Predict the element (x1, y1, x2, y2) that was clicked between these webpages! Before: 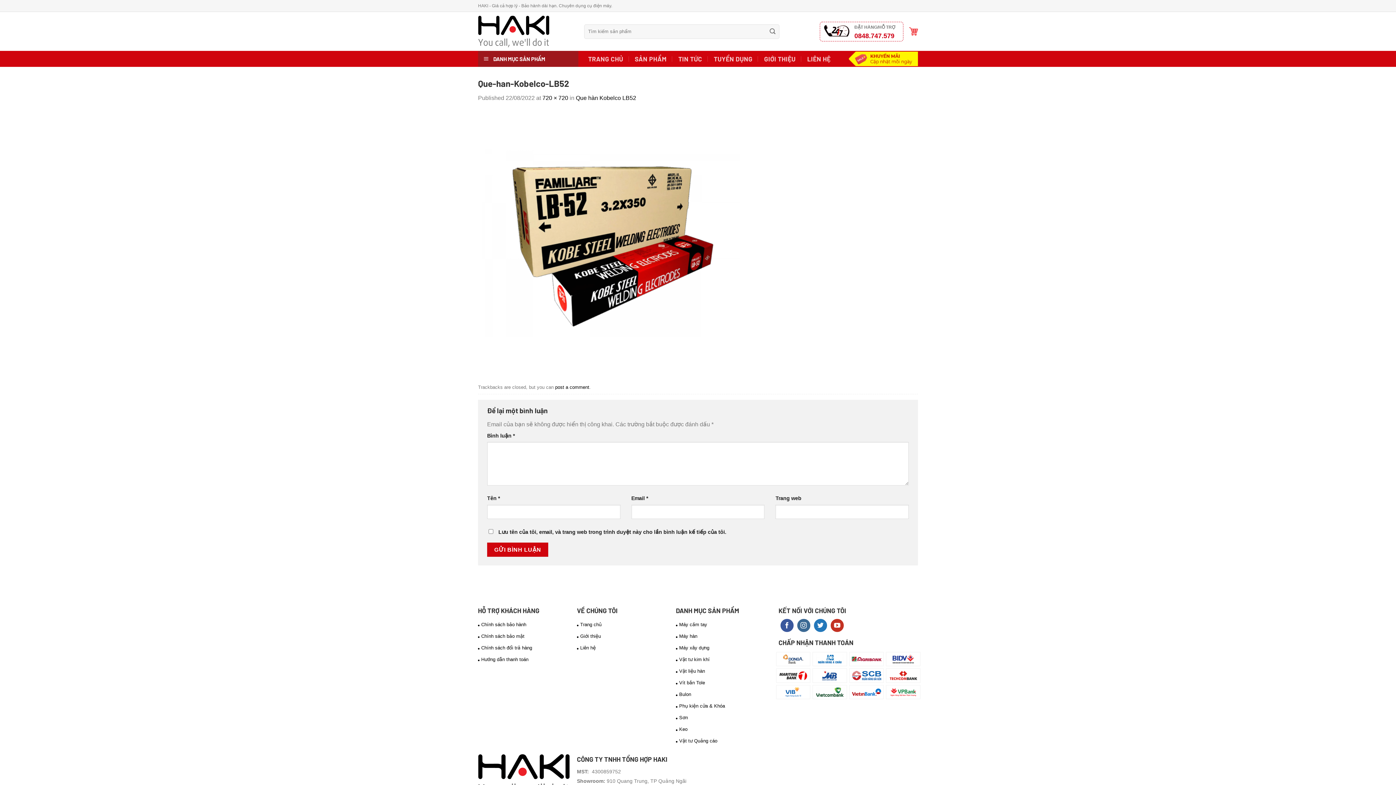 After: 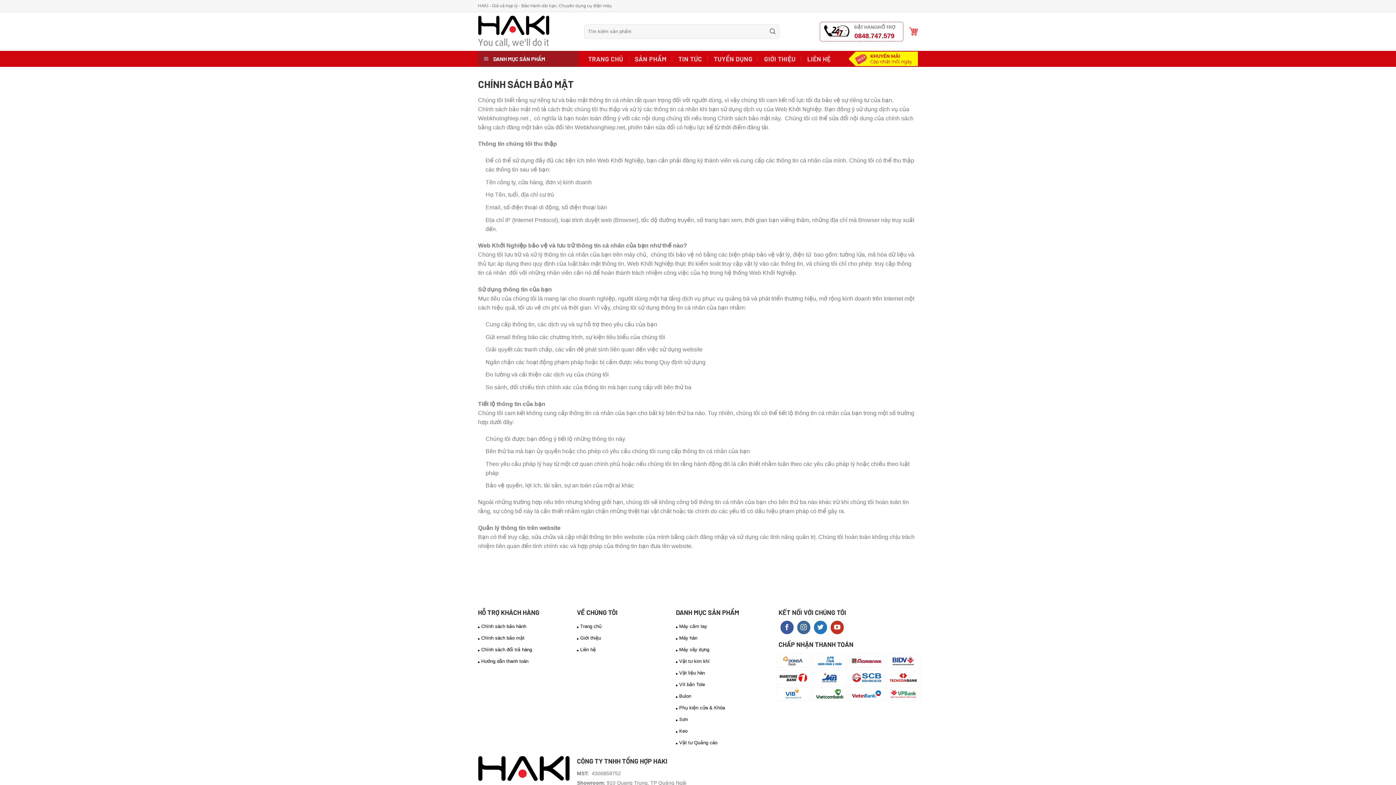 Action: label: Chính sách bảo mật bbox: (478, 631, 524, 642)